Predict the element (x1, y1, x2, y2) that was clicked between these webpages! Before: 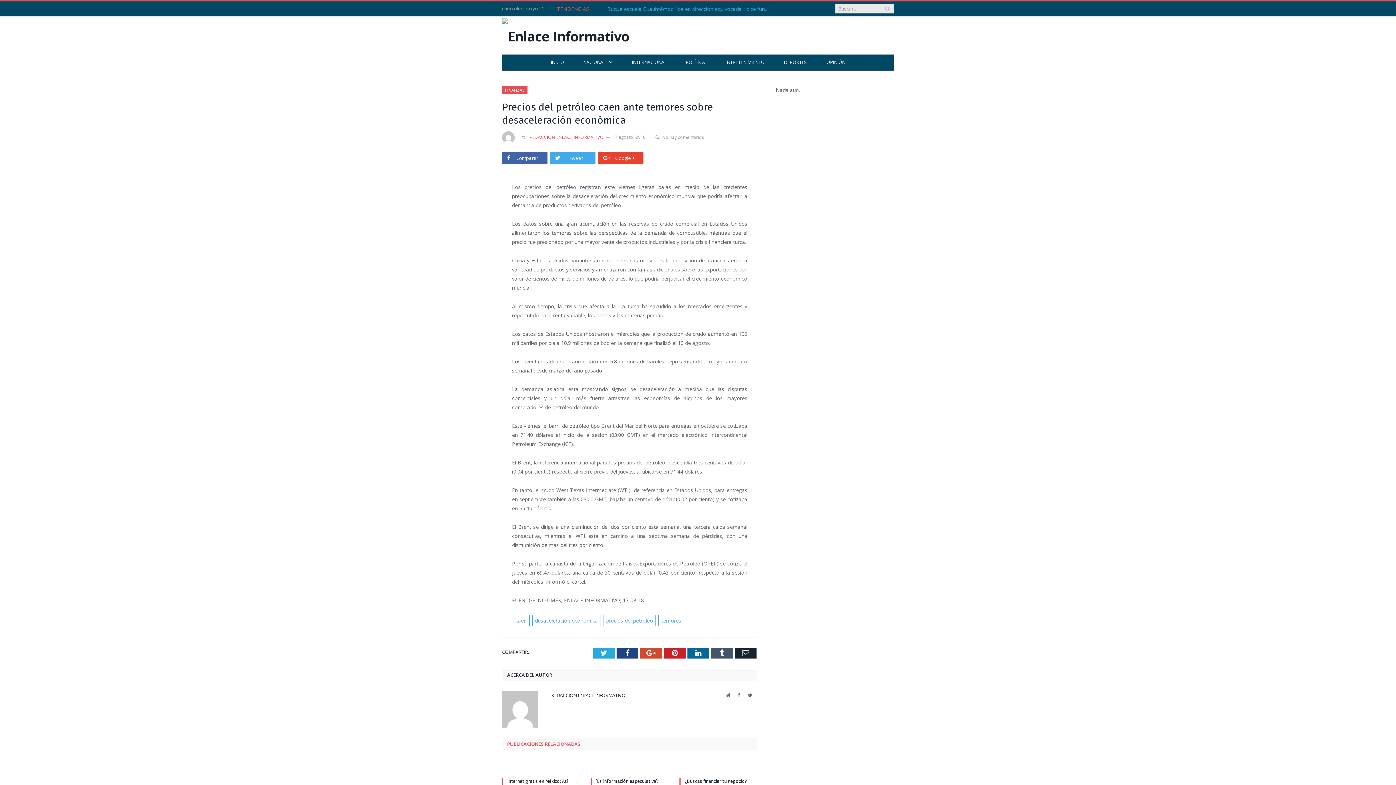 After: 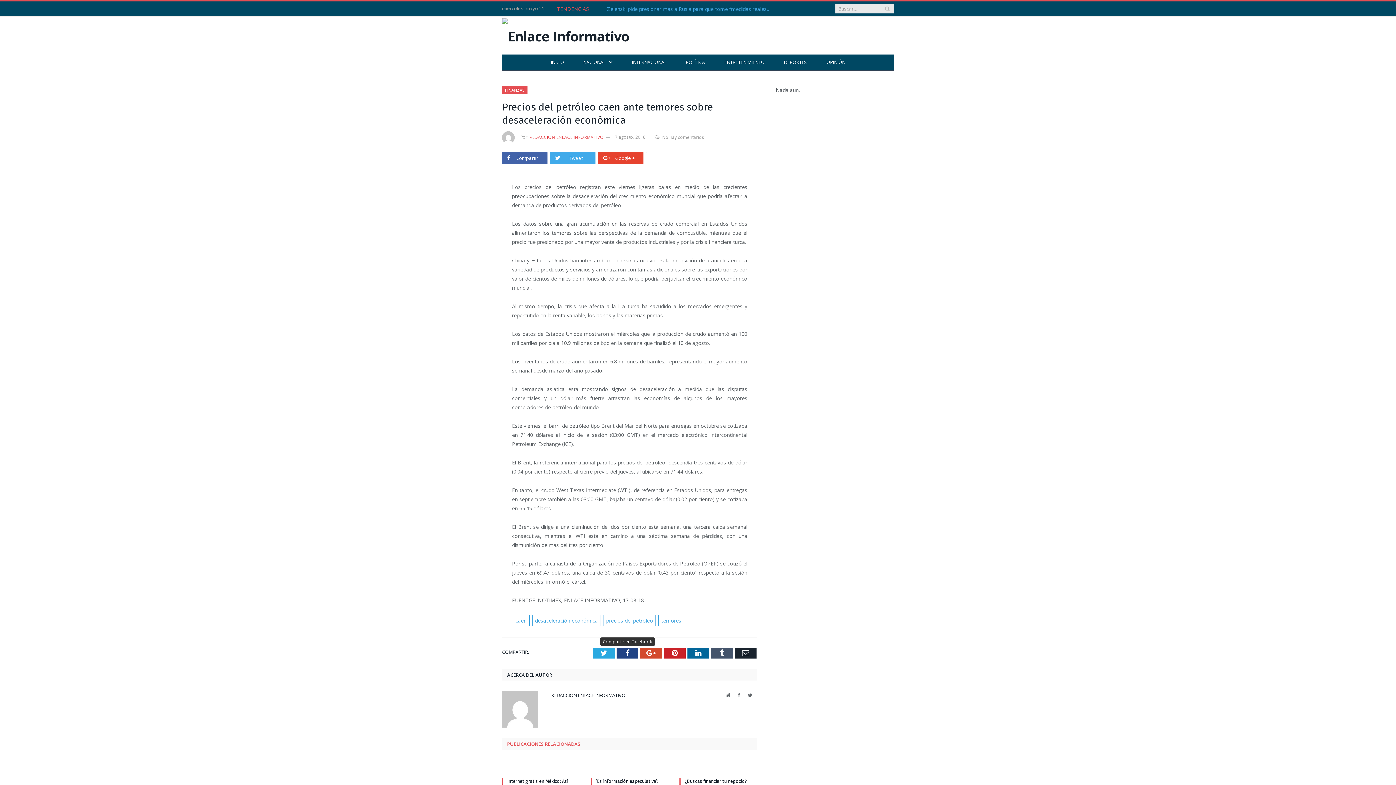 Action: label: Facebook bbox: (616, 647, 638, 658)